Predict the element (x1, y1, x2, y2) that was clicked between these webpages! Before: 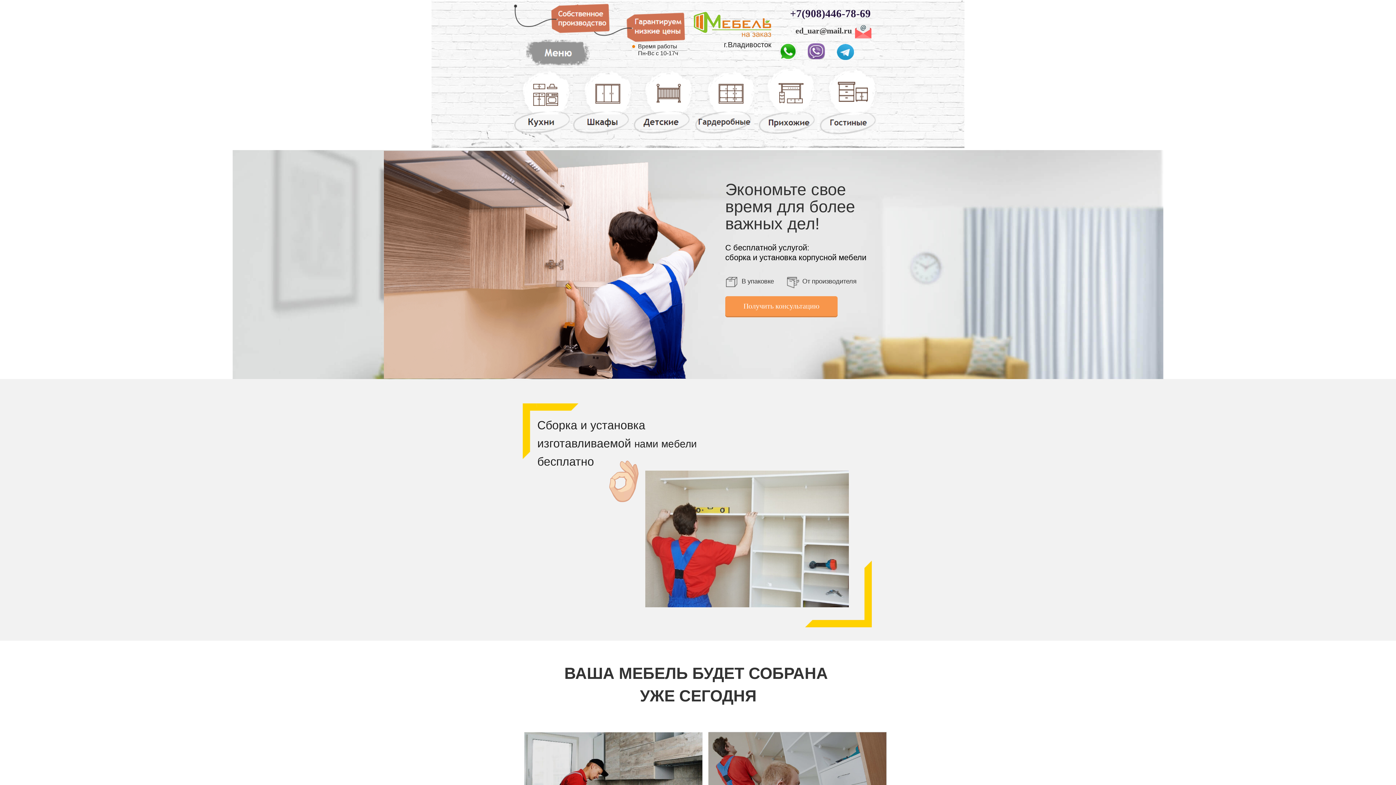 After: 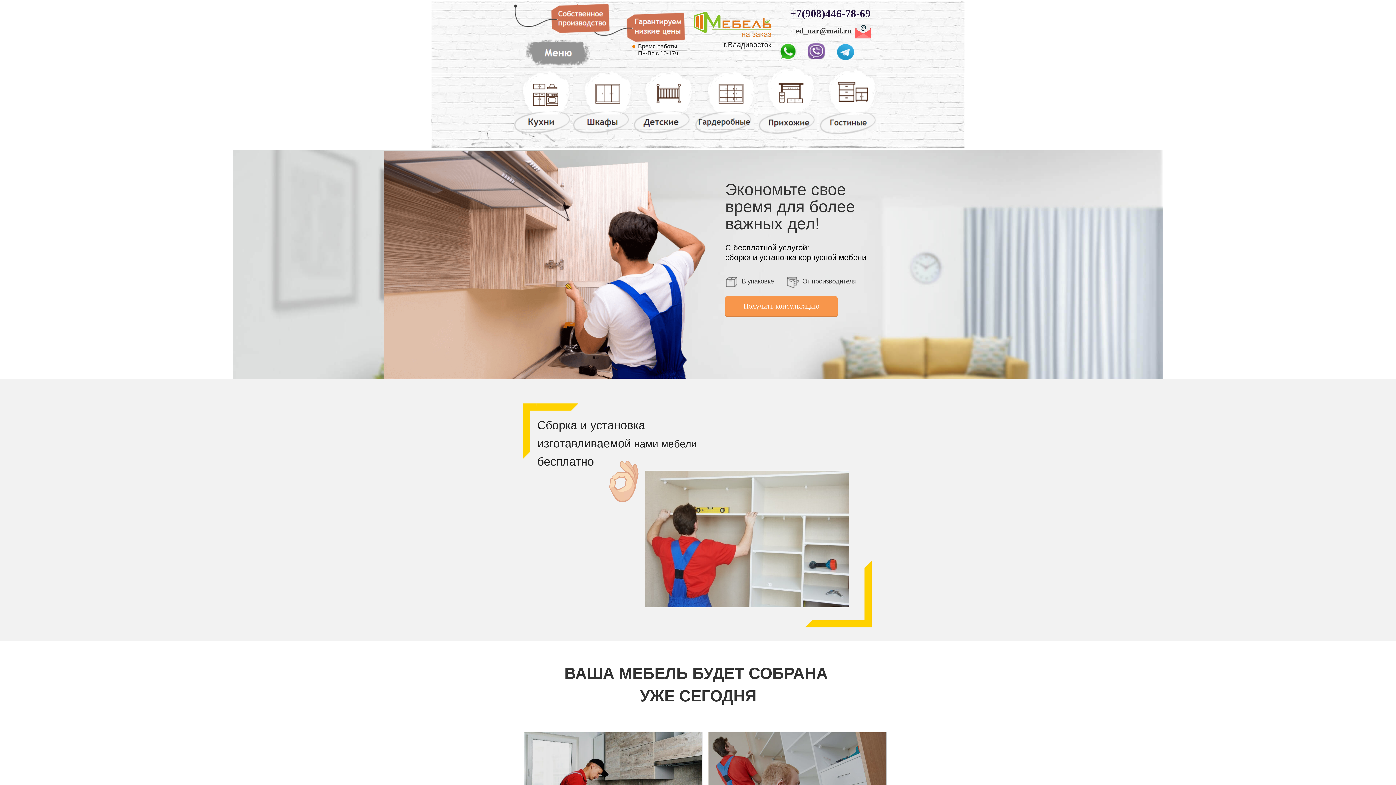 Action: bbox: (742, 2, 875, 24) label: +7(908)446-78-69